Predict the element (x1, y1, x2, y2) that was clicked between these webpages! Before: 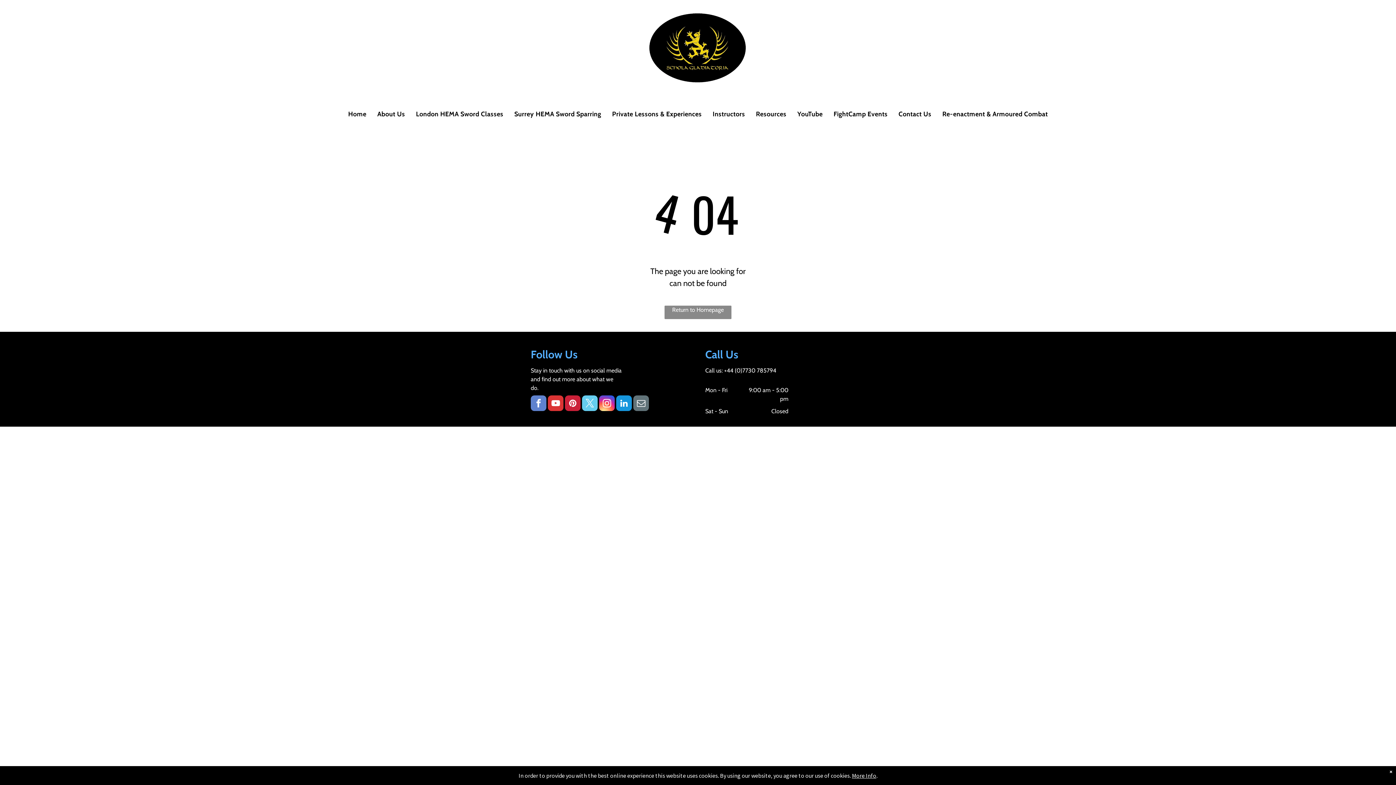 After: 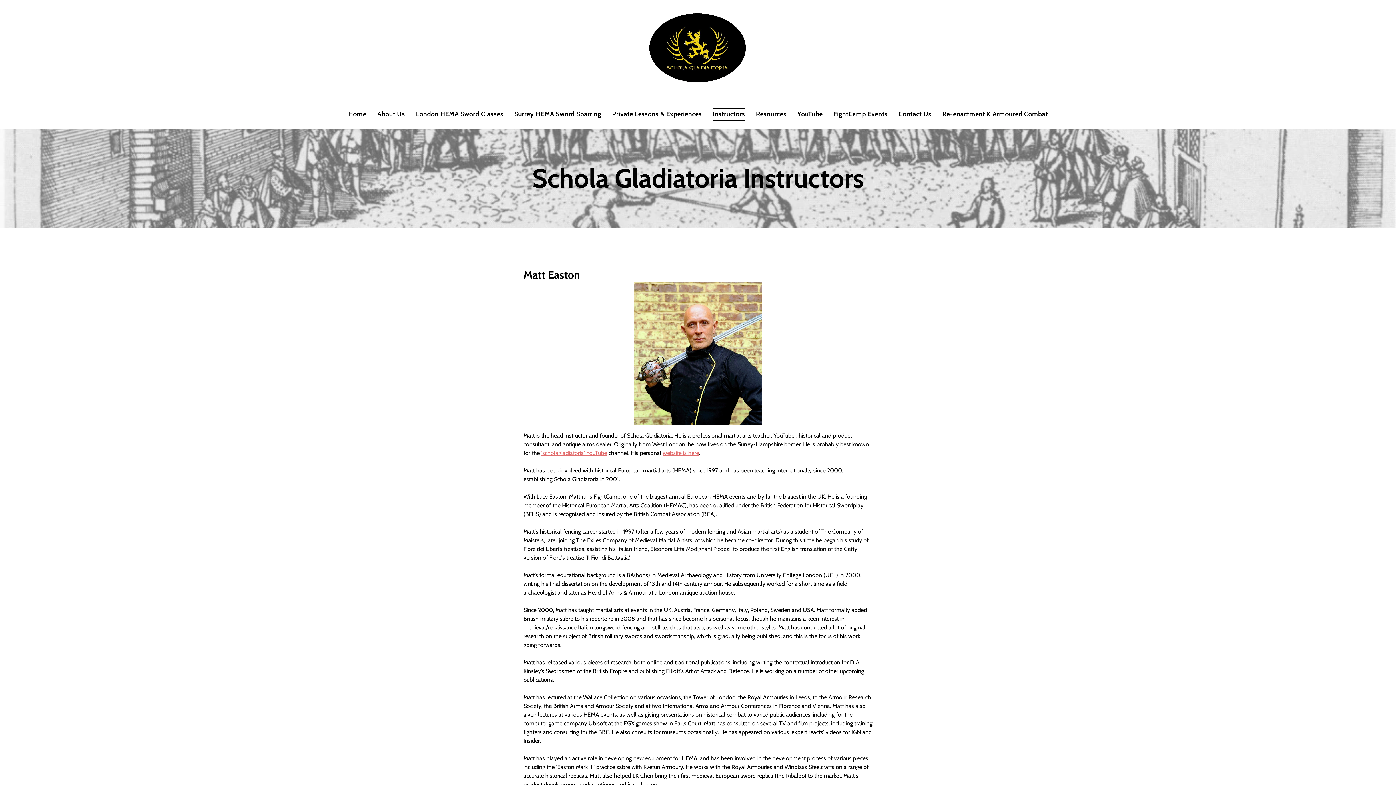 Action: bbox: (707, 107, 750, 120) label: Instructors